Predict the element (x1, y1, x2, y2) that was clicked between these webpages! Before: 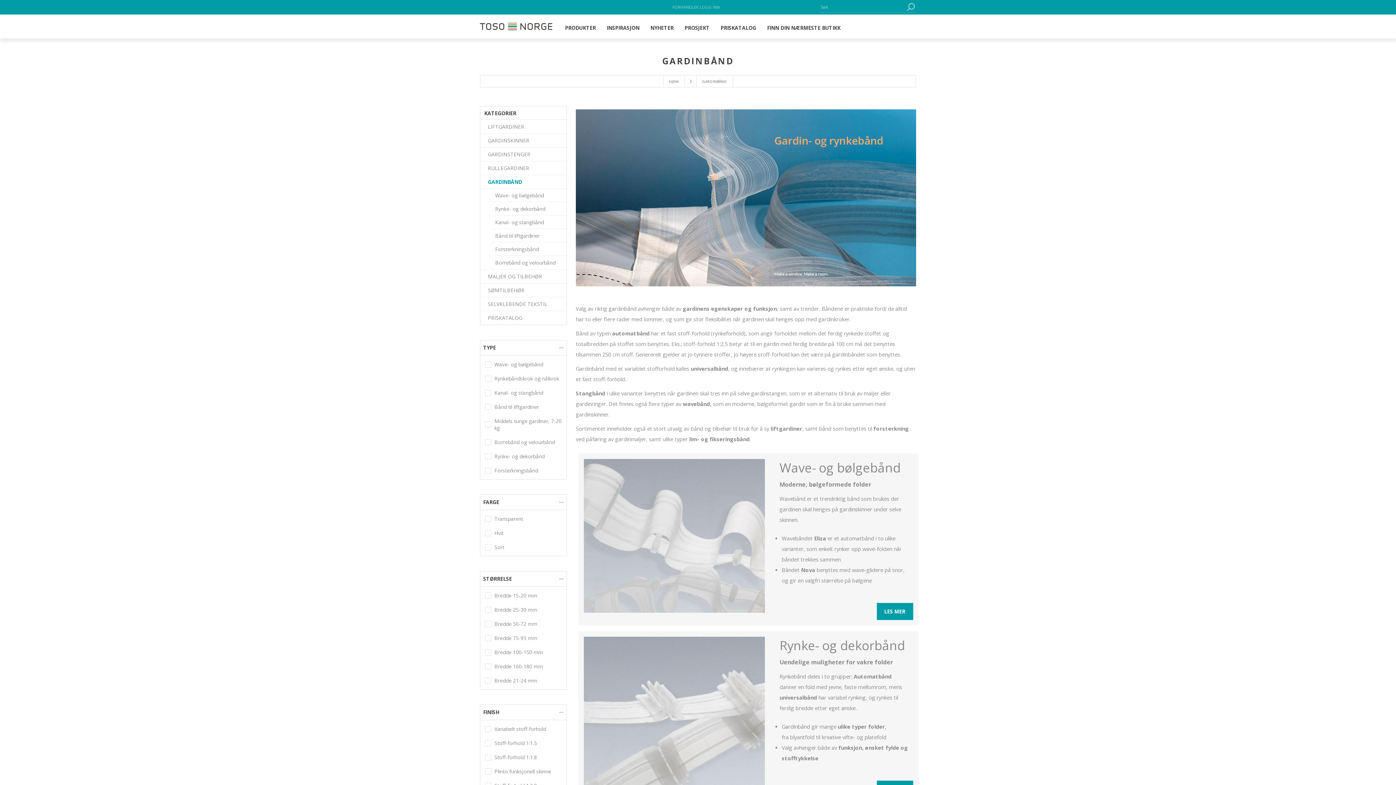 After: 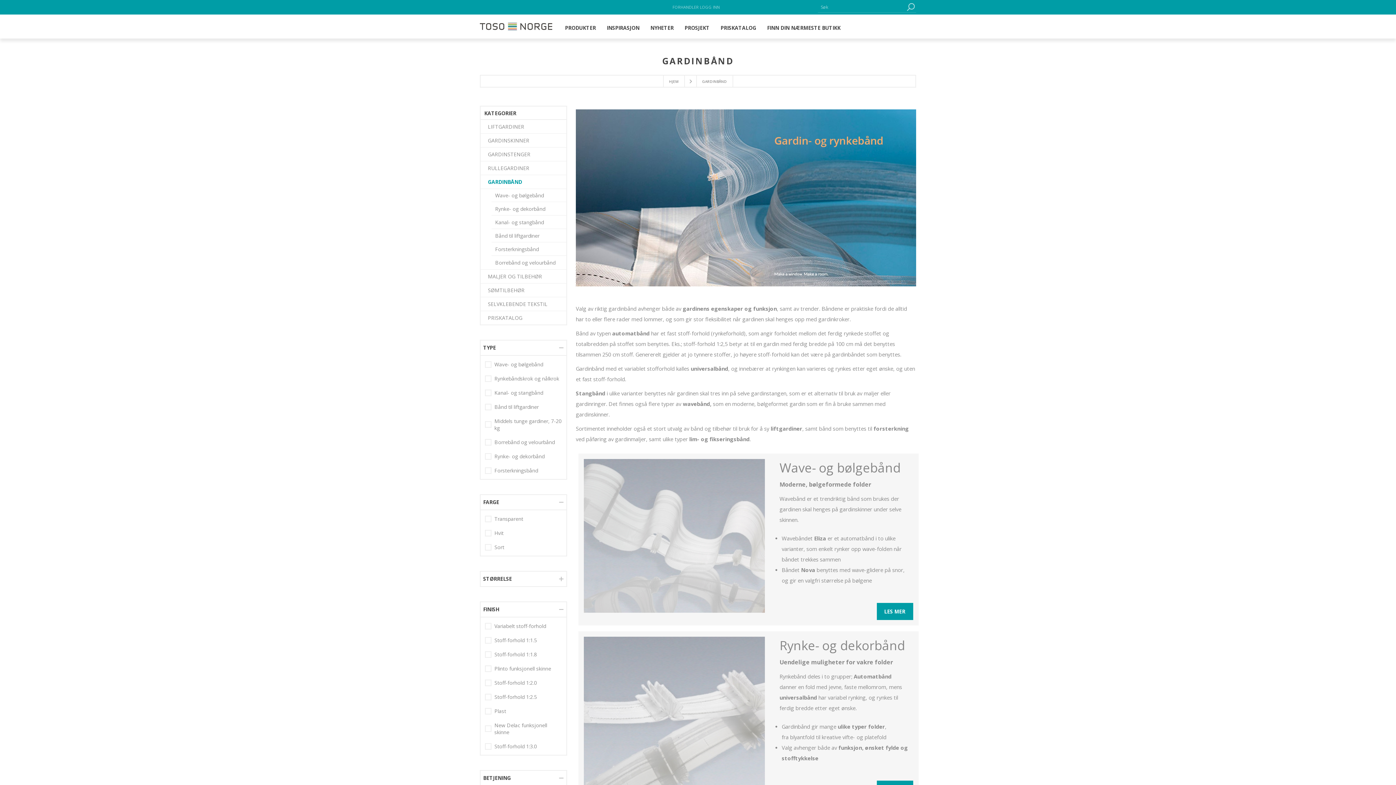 Action: label: STØRRELSE bbox: (480, 572, 566, 586)